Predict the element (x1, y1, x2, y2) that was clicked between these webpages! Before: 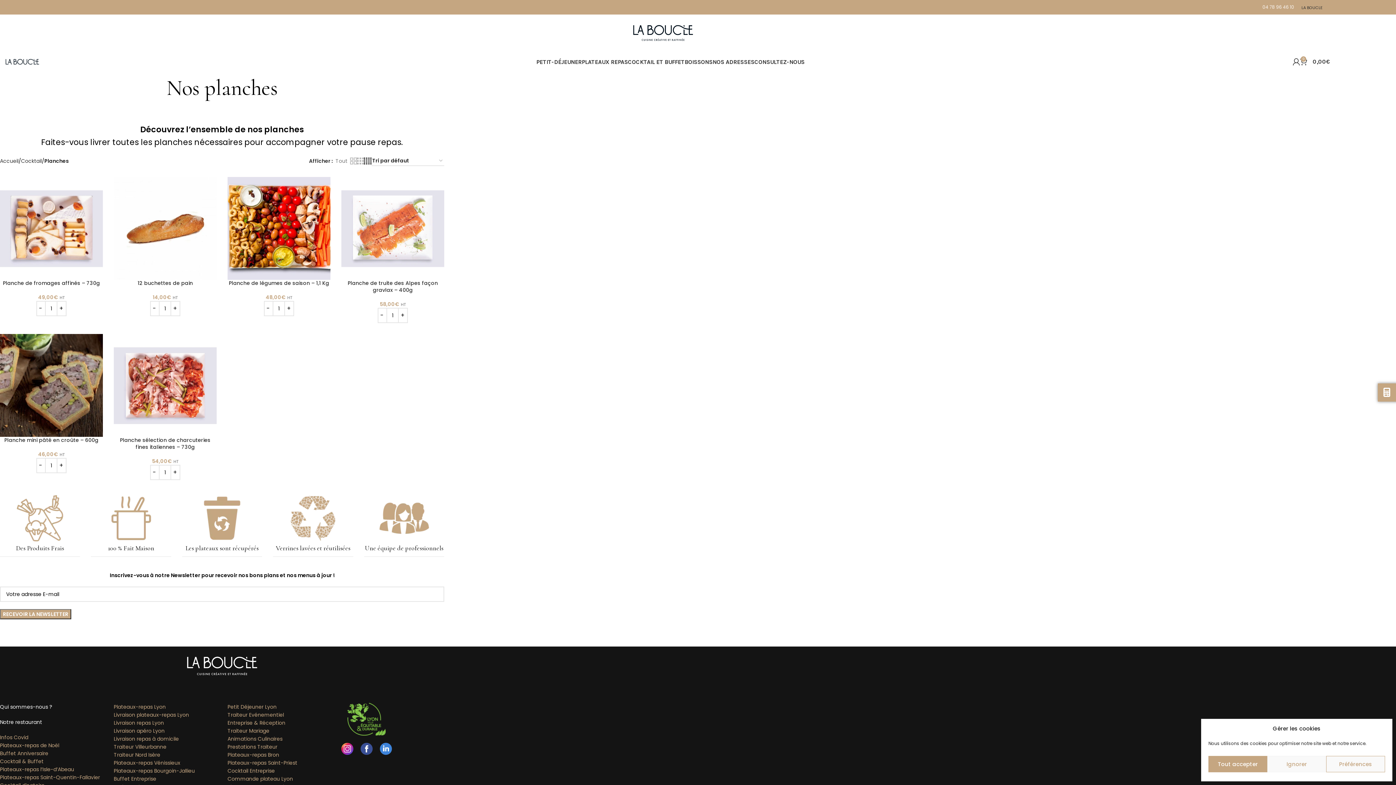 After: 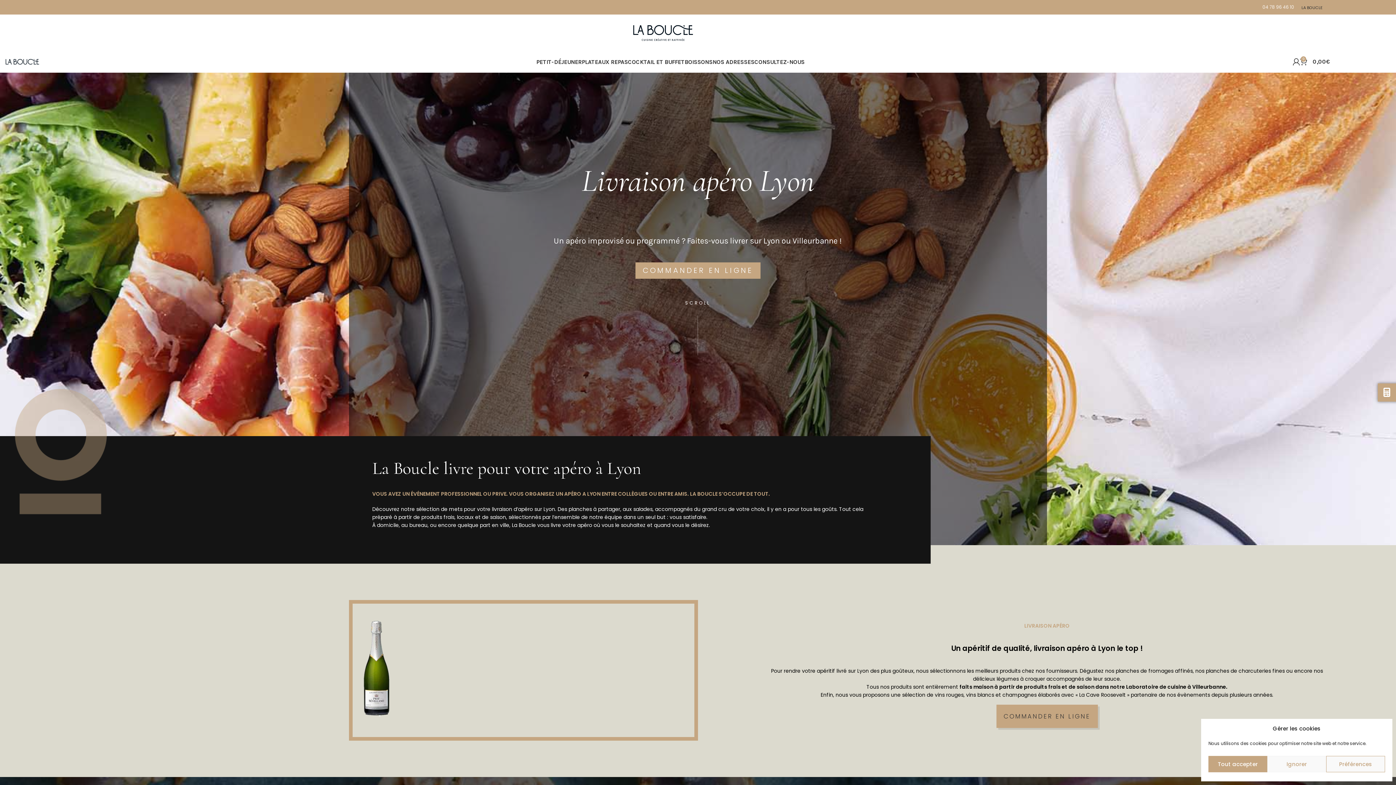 Action: bbox: (113, 727, 164, 734) label: Livraison apéro Lyon